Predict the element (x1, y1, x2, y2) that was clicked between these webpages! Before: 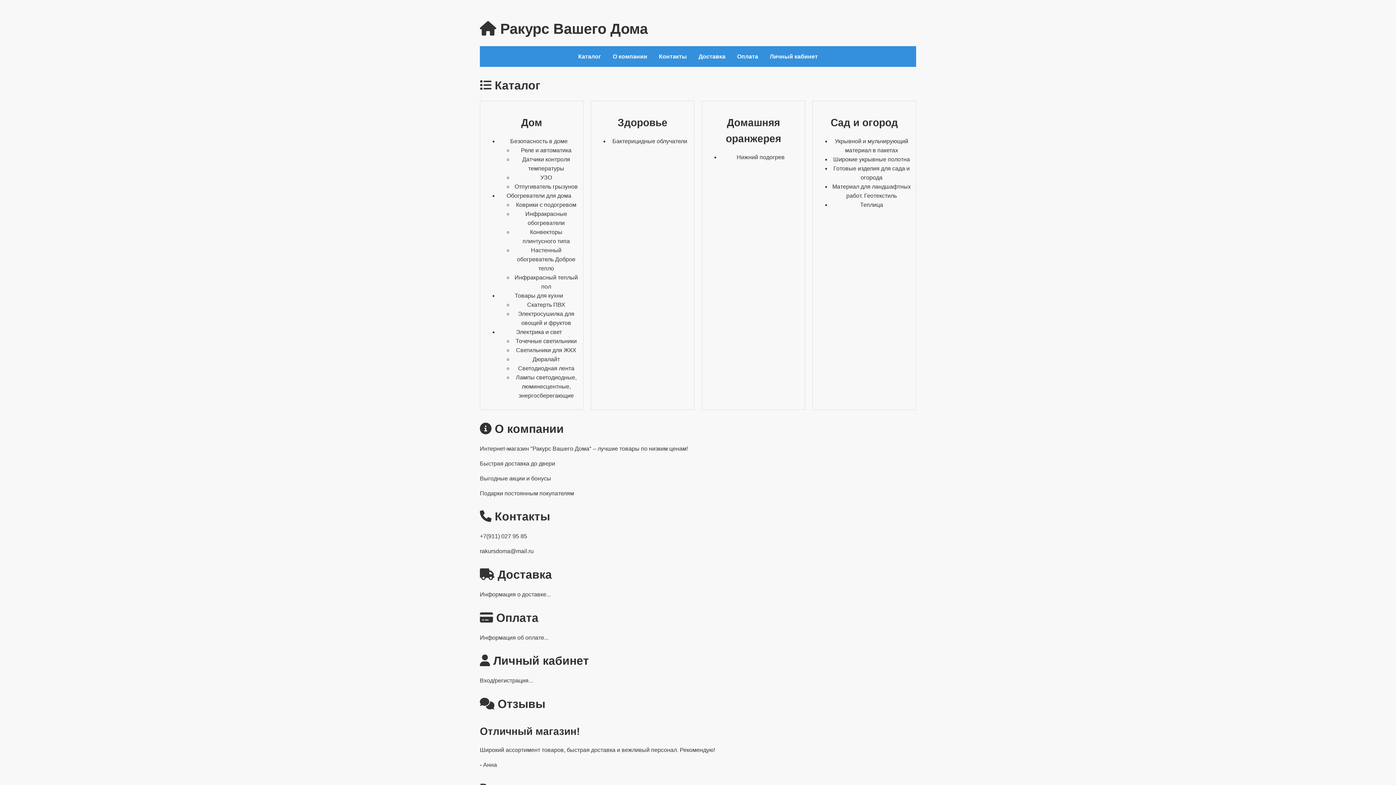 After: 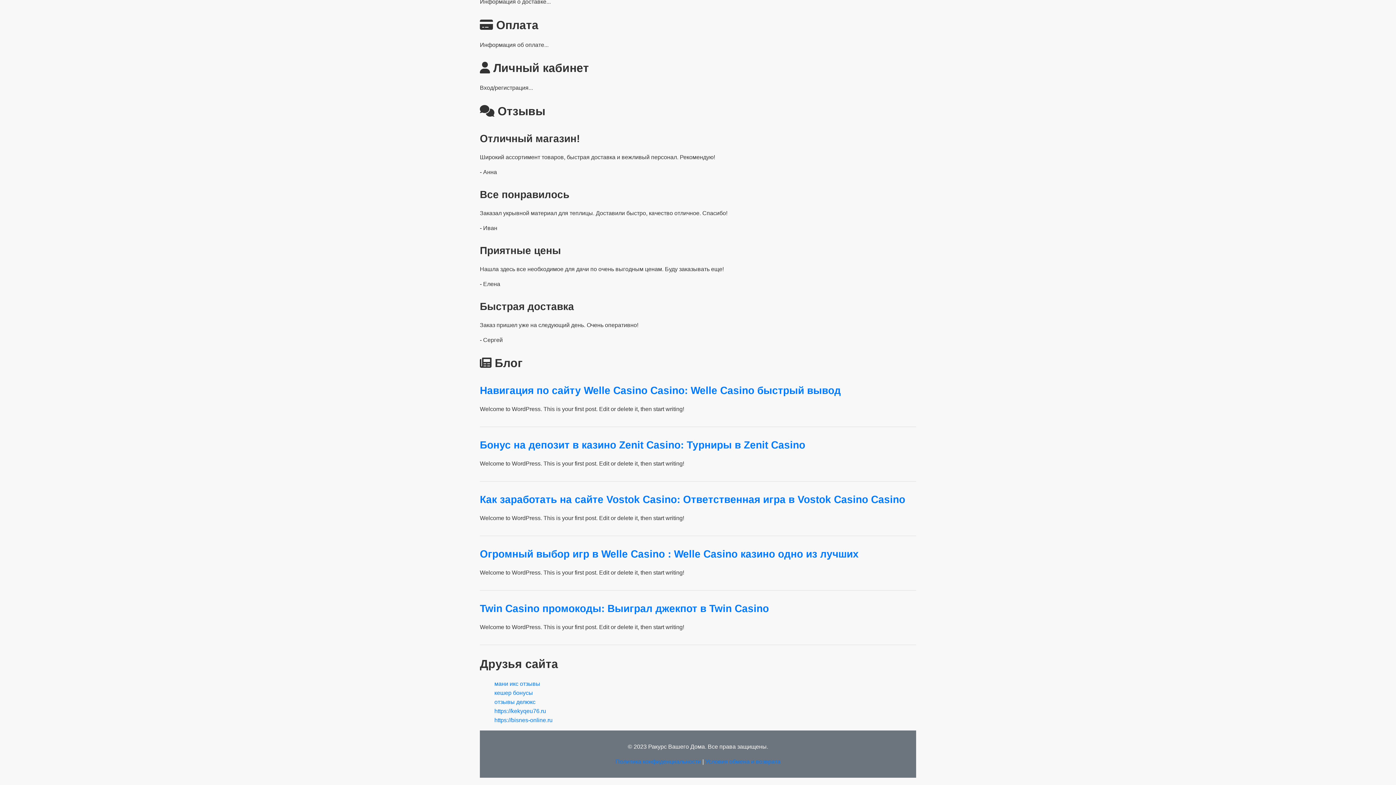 Action: bbox: (737, 53, 758, 59) label: Оплата